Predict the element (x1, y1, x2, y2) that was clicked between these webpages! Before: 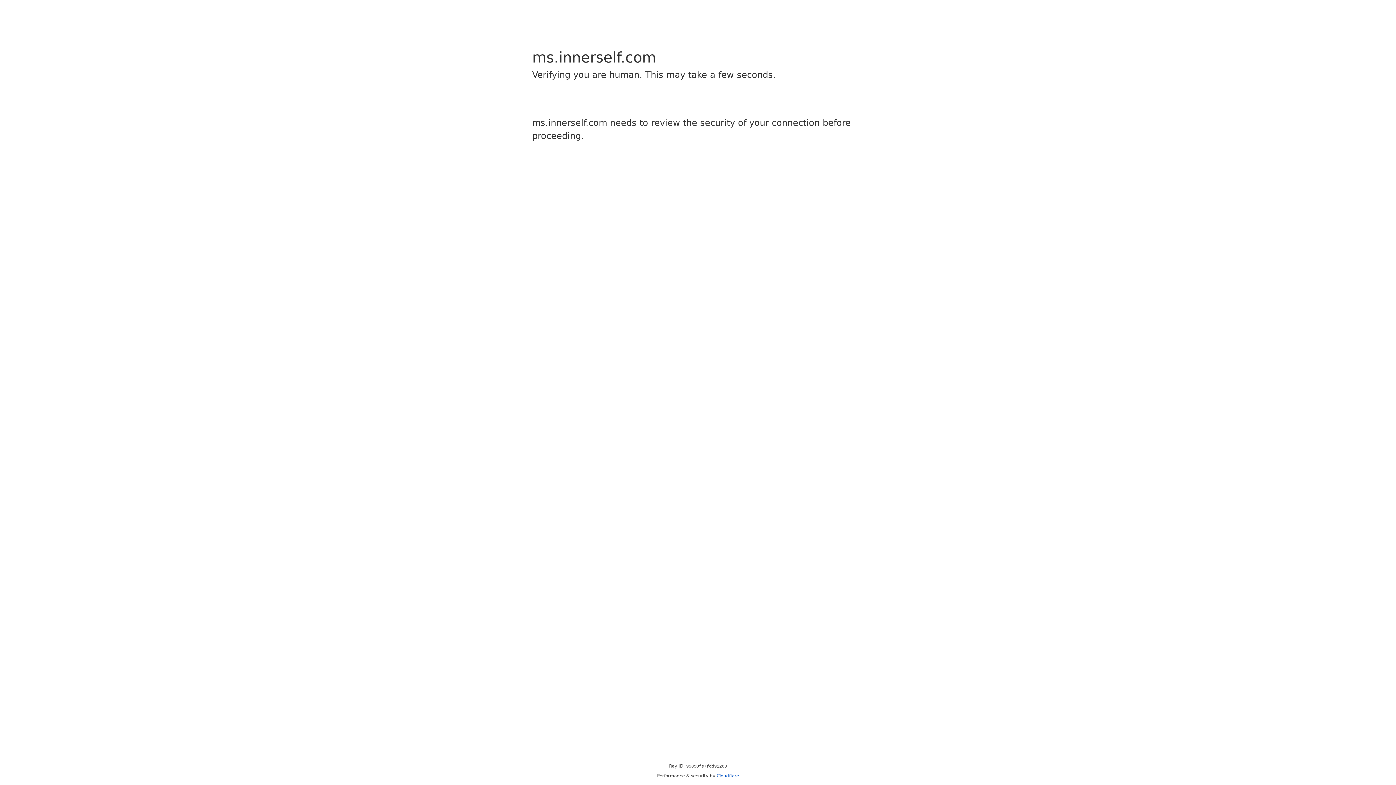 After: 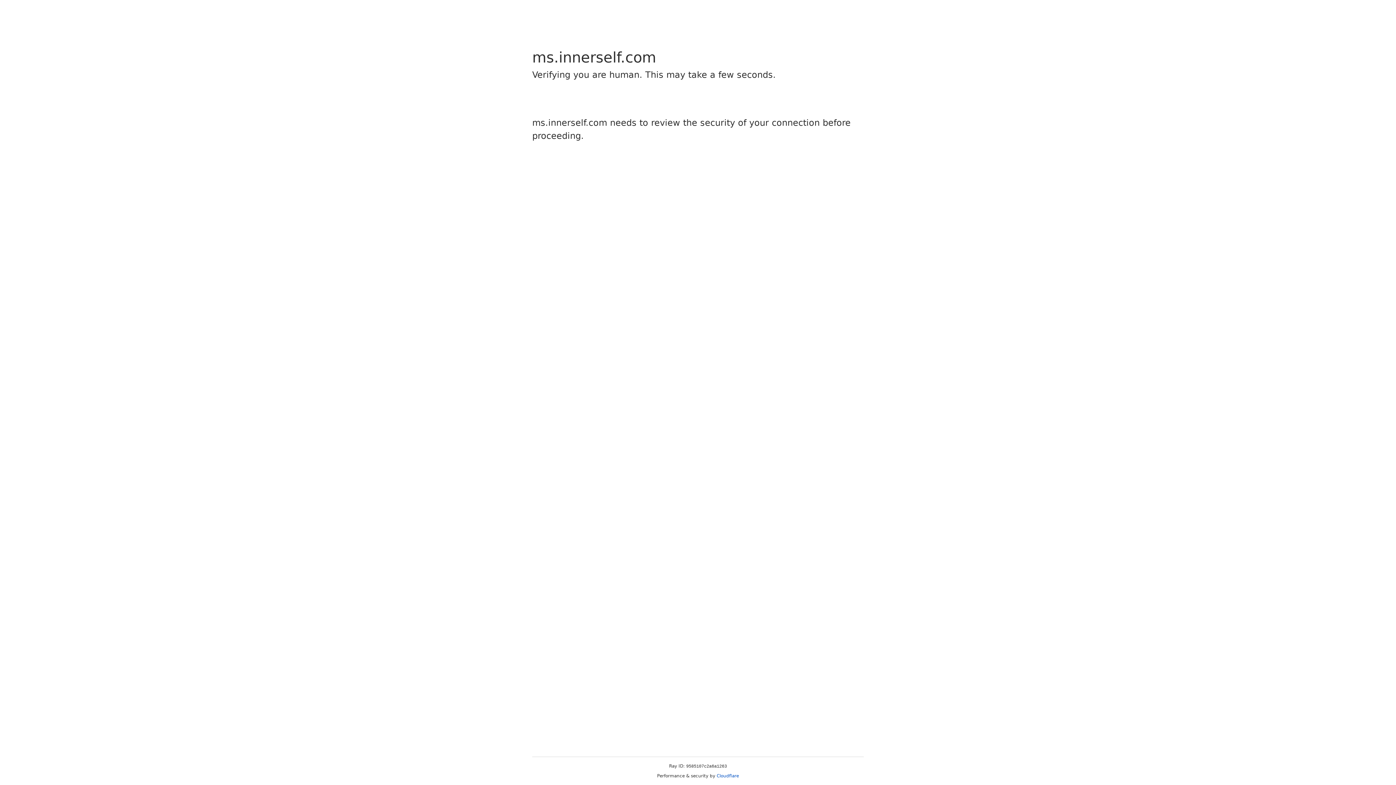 Action: label: Cloudflare bbox: (716, 773, 739, 778)